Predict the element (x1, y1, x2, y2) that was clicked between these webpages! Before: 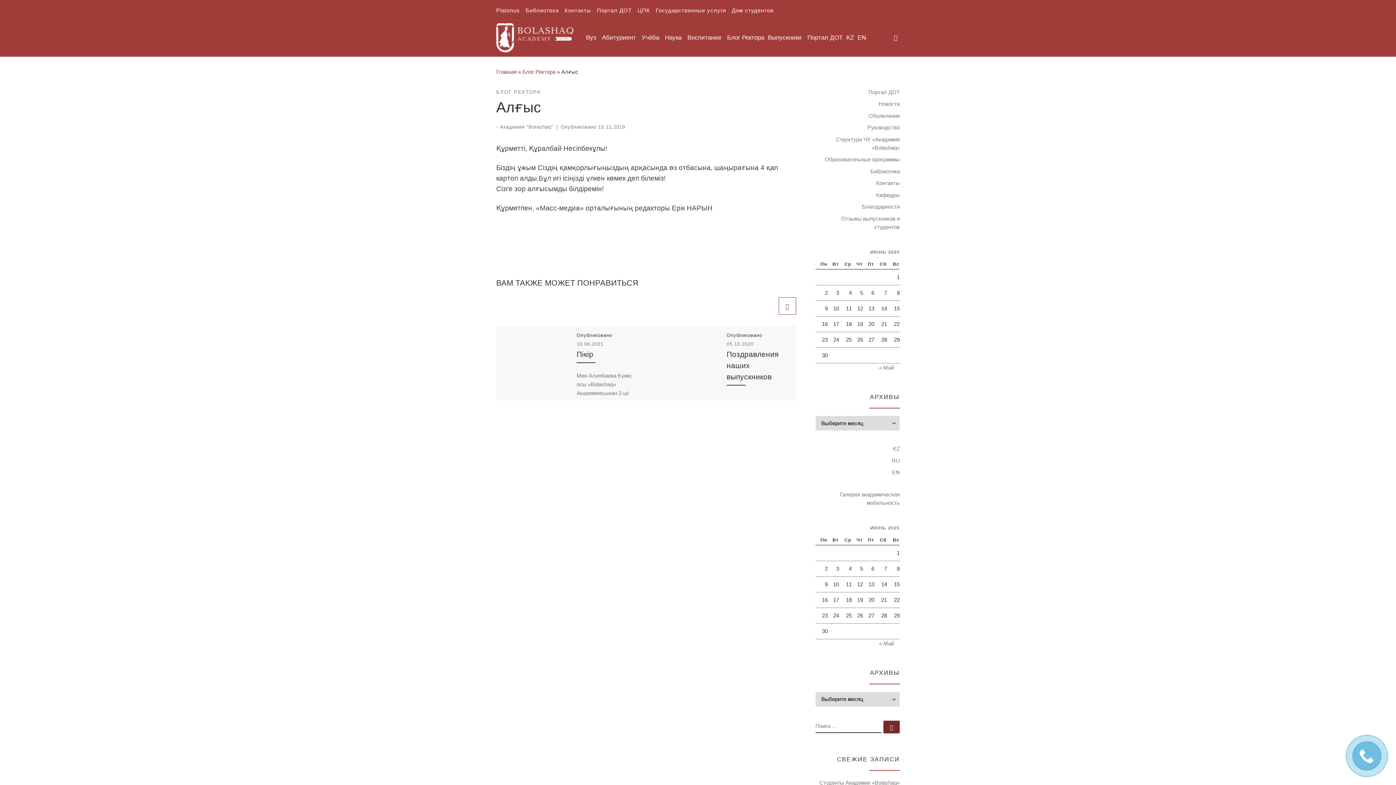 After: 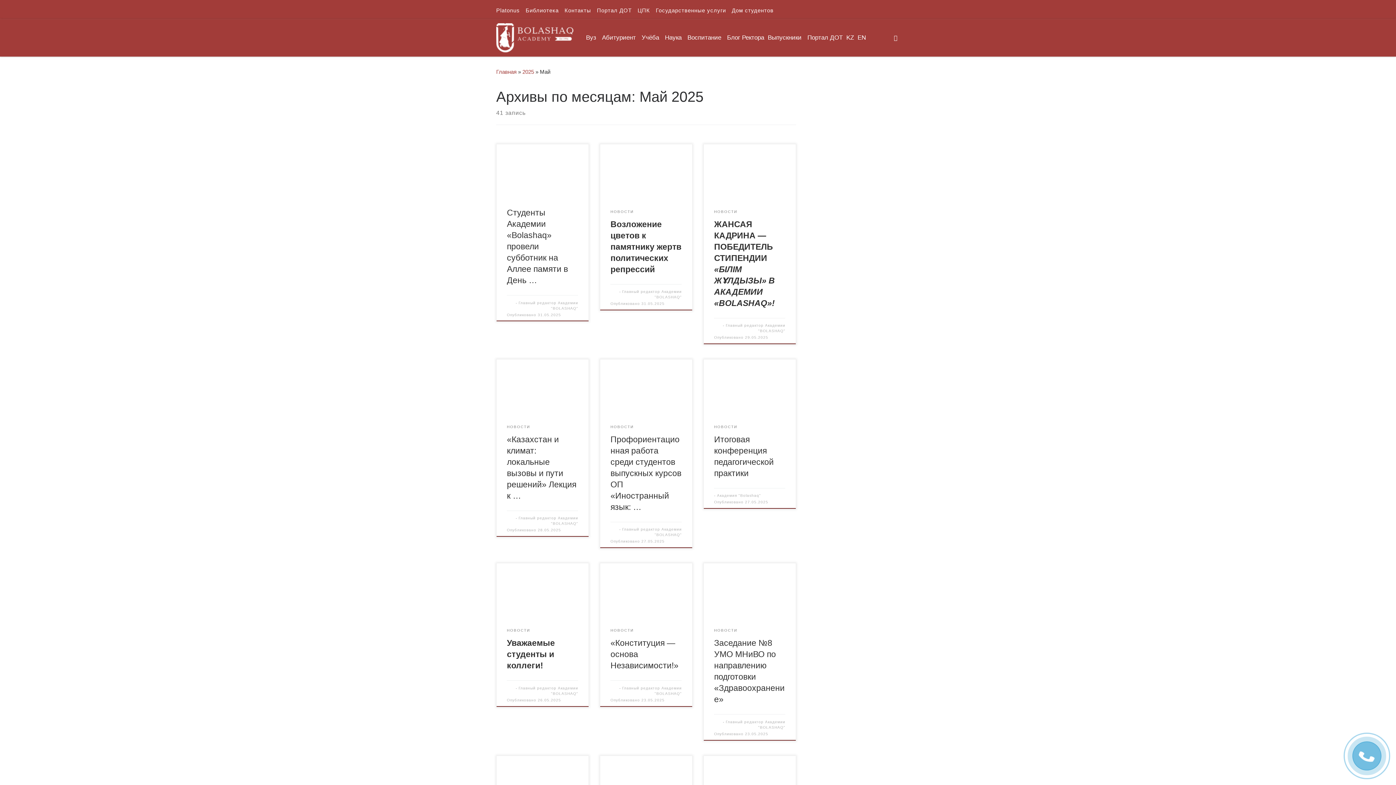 Action: bbox: (879, 363, 894, 372) label: « Май